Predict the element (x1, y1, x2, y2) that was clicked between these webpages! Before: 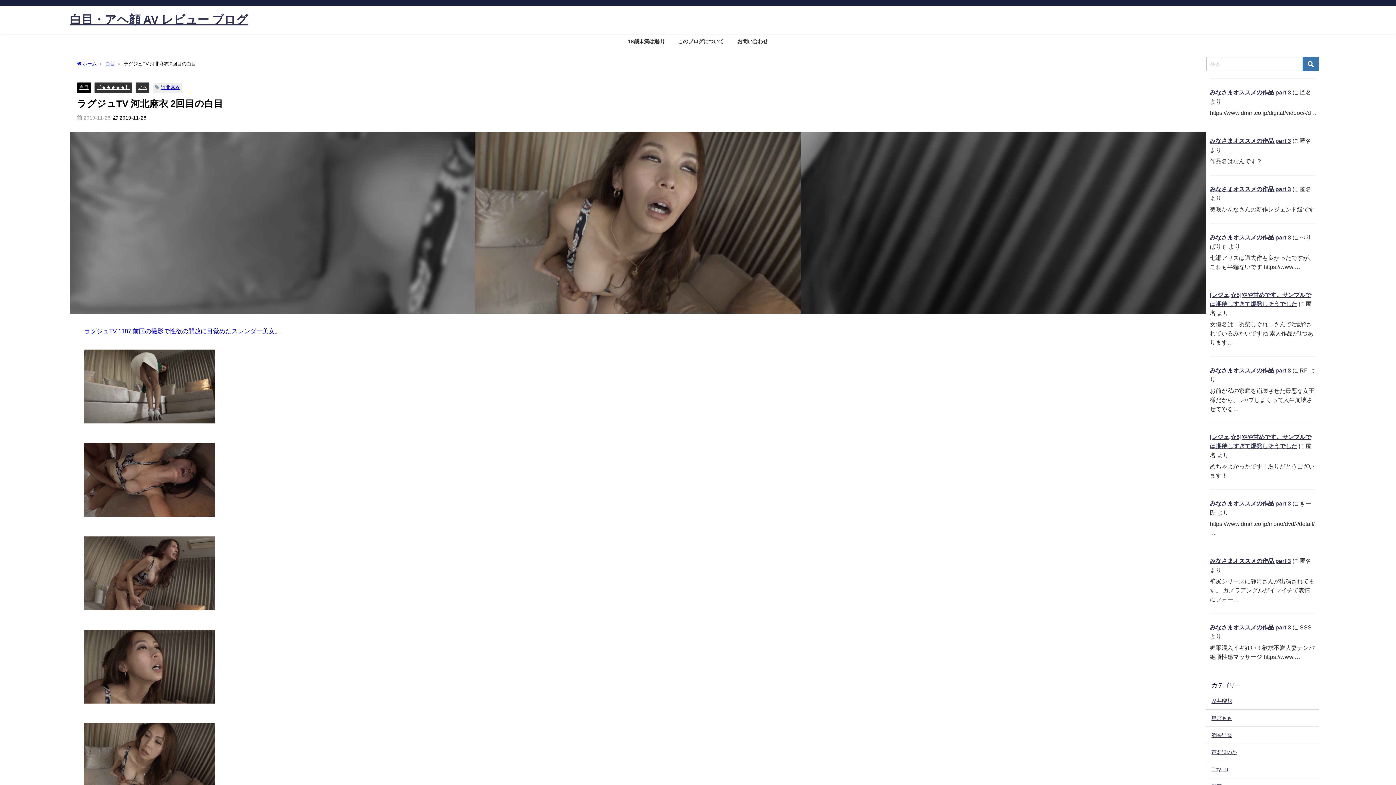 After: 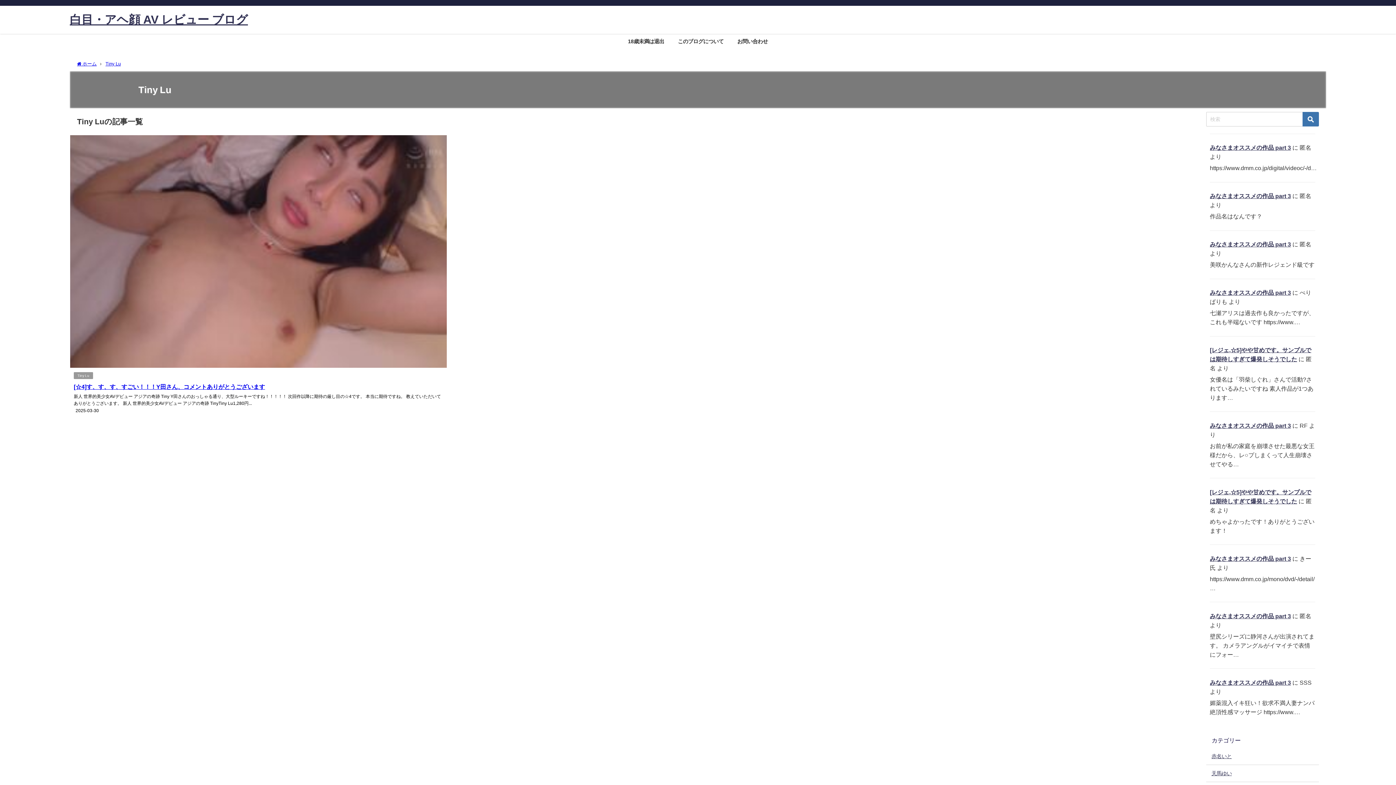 Action: bbox: (1206, 761, 1319, 778) label: Tiny Lu